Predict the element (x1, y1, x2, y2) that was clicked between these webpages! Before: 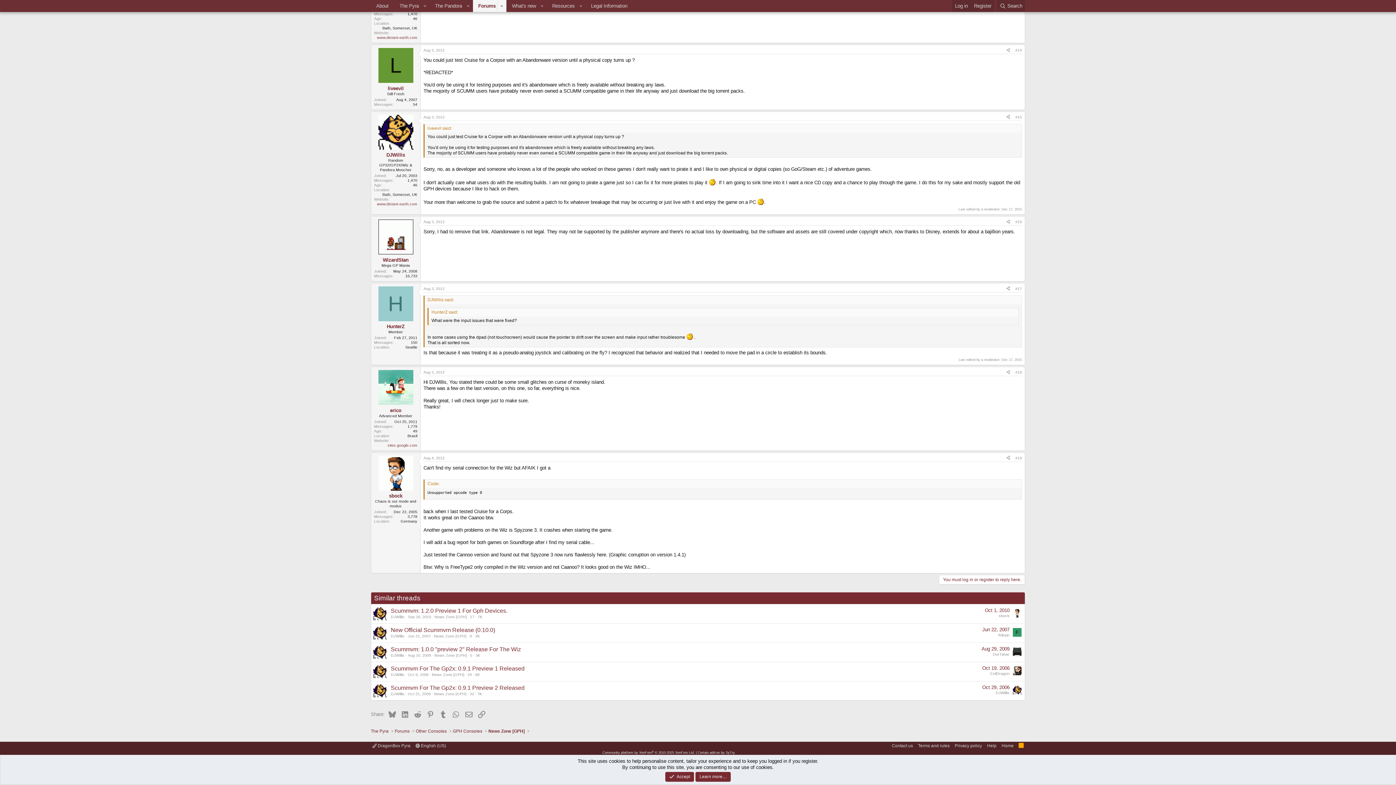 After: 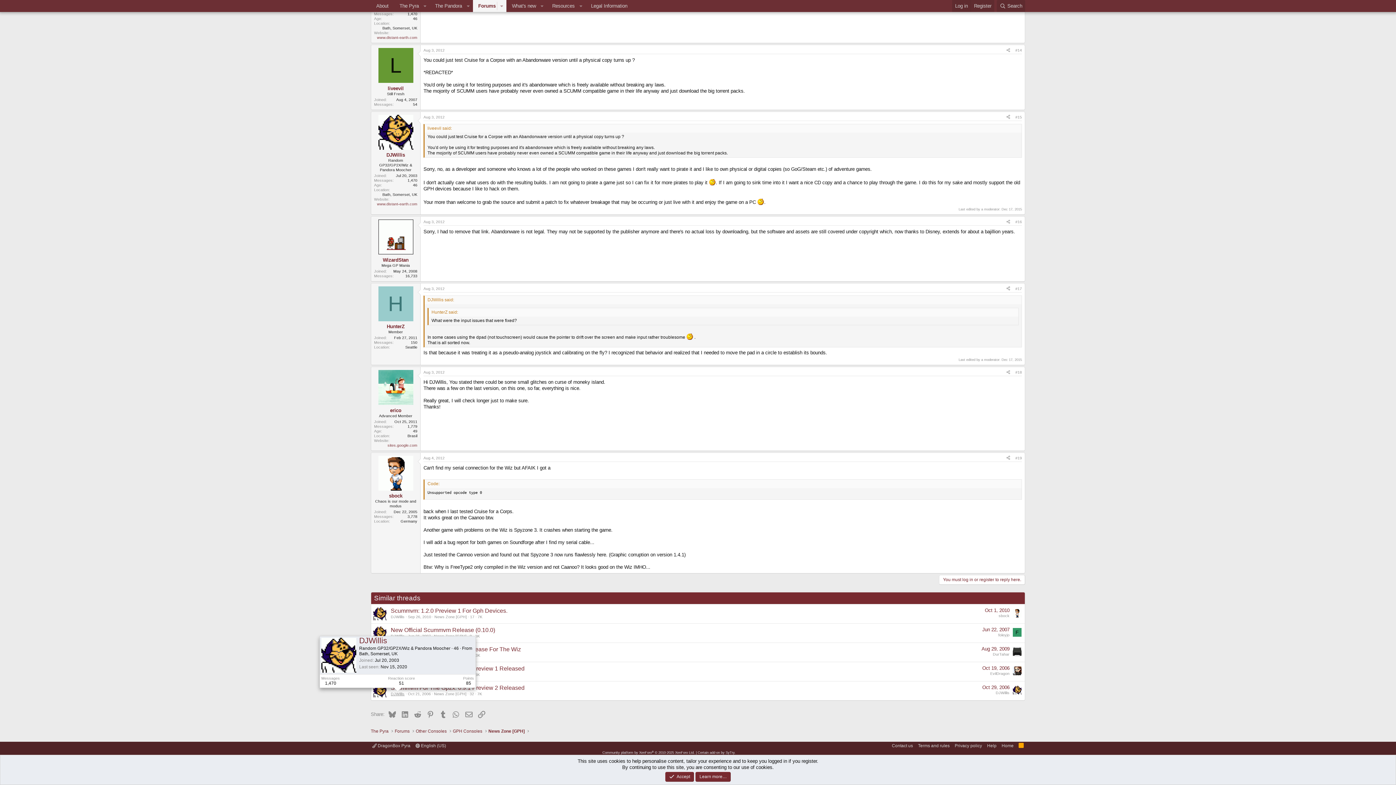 Action: bbox: (390, 692, 404, 696) label: DJWillis